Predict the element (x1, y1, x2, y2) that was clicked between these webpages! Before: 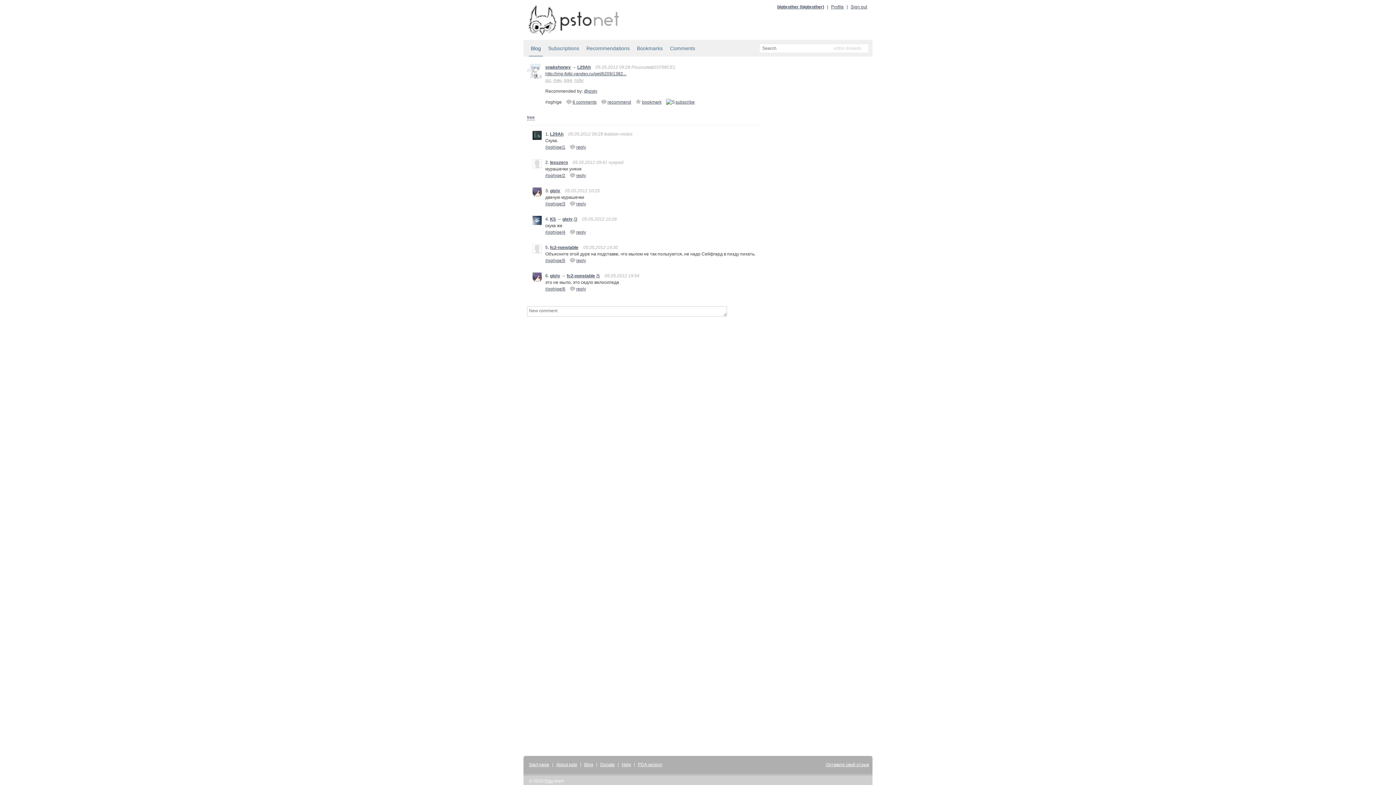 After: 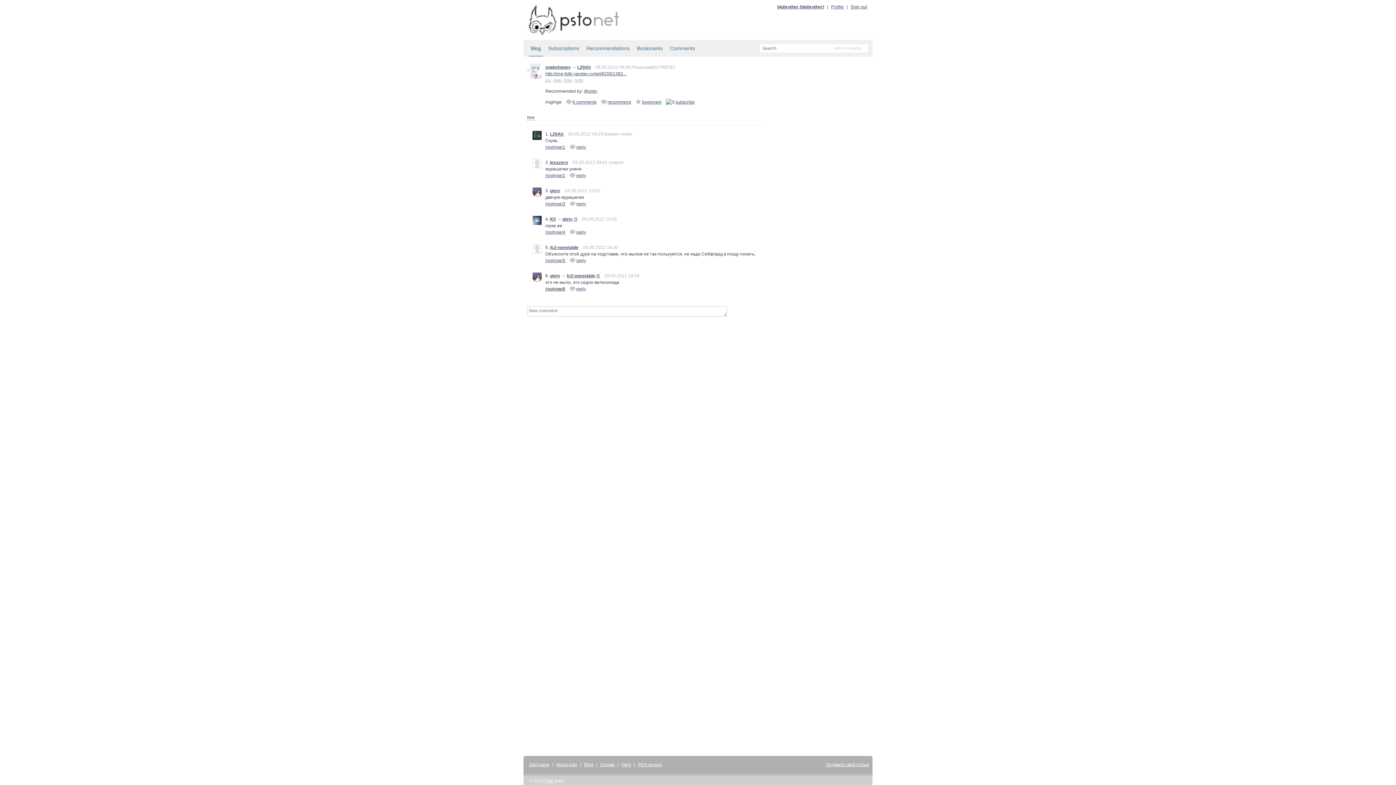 Action: bbox: (545, 285, 565, 292) label: #oghige/6